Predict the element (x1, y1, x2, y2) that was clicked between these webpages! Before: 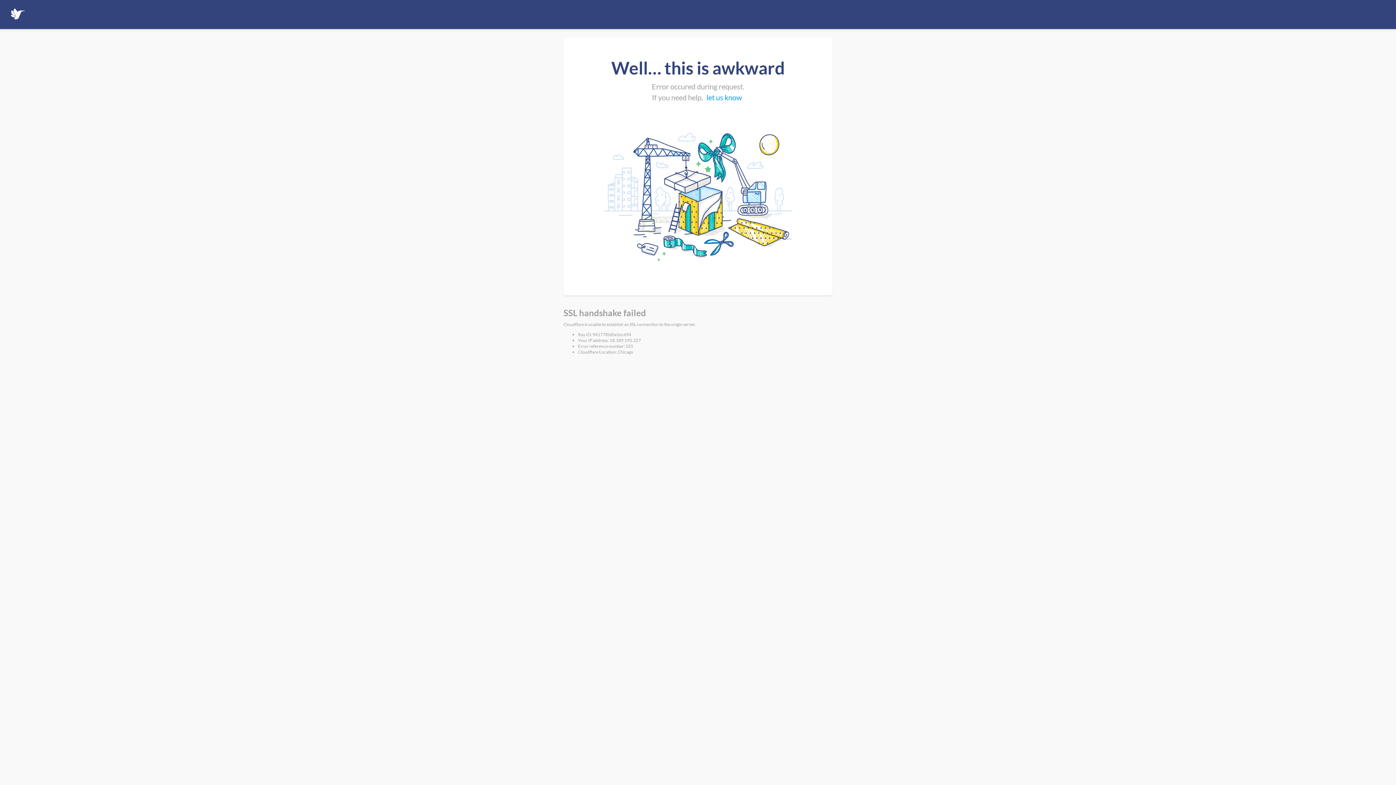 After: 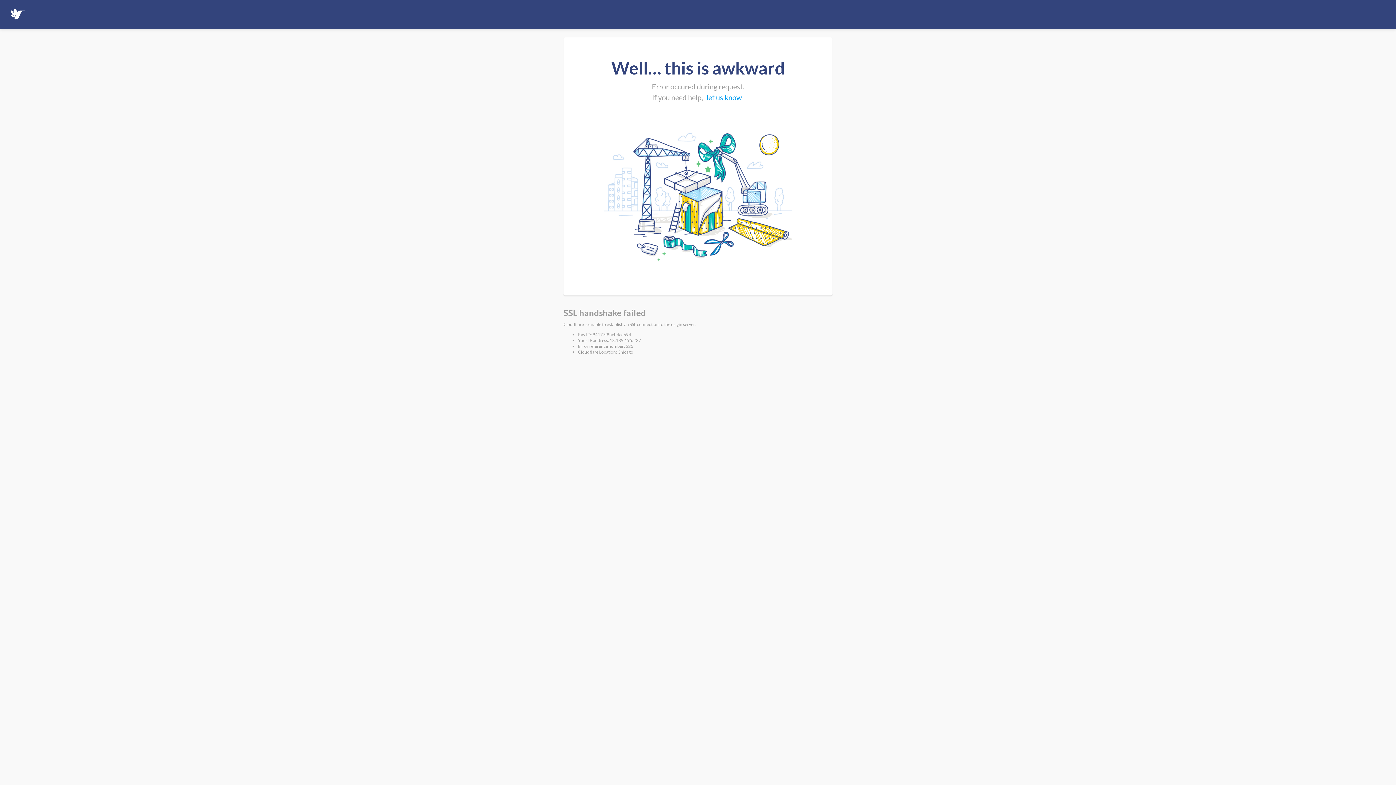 Action: bbox: (10, 8, 24, 20)